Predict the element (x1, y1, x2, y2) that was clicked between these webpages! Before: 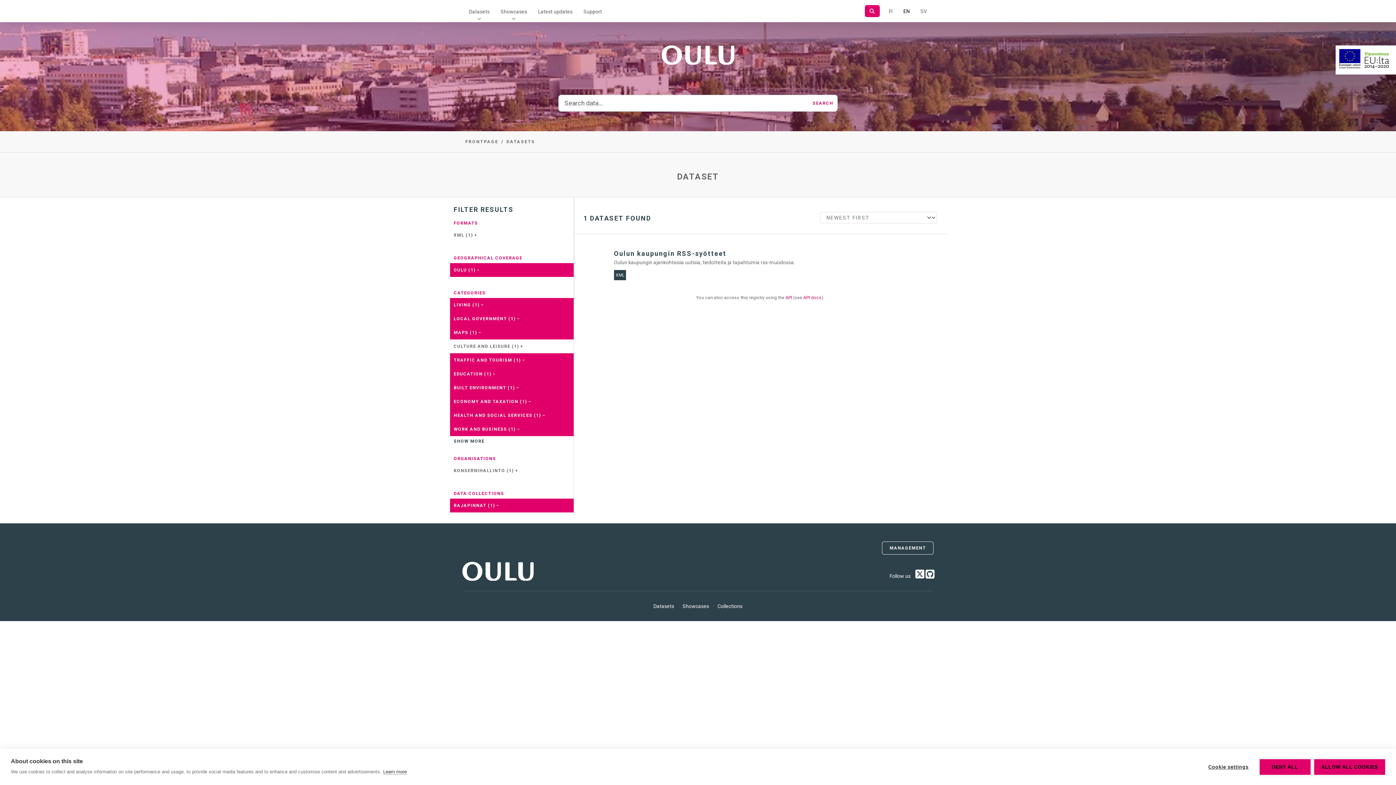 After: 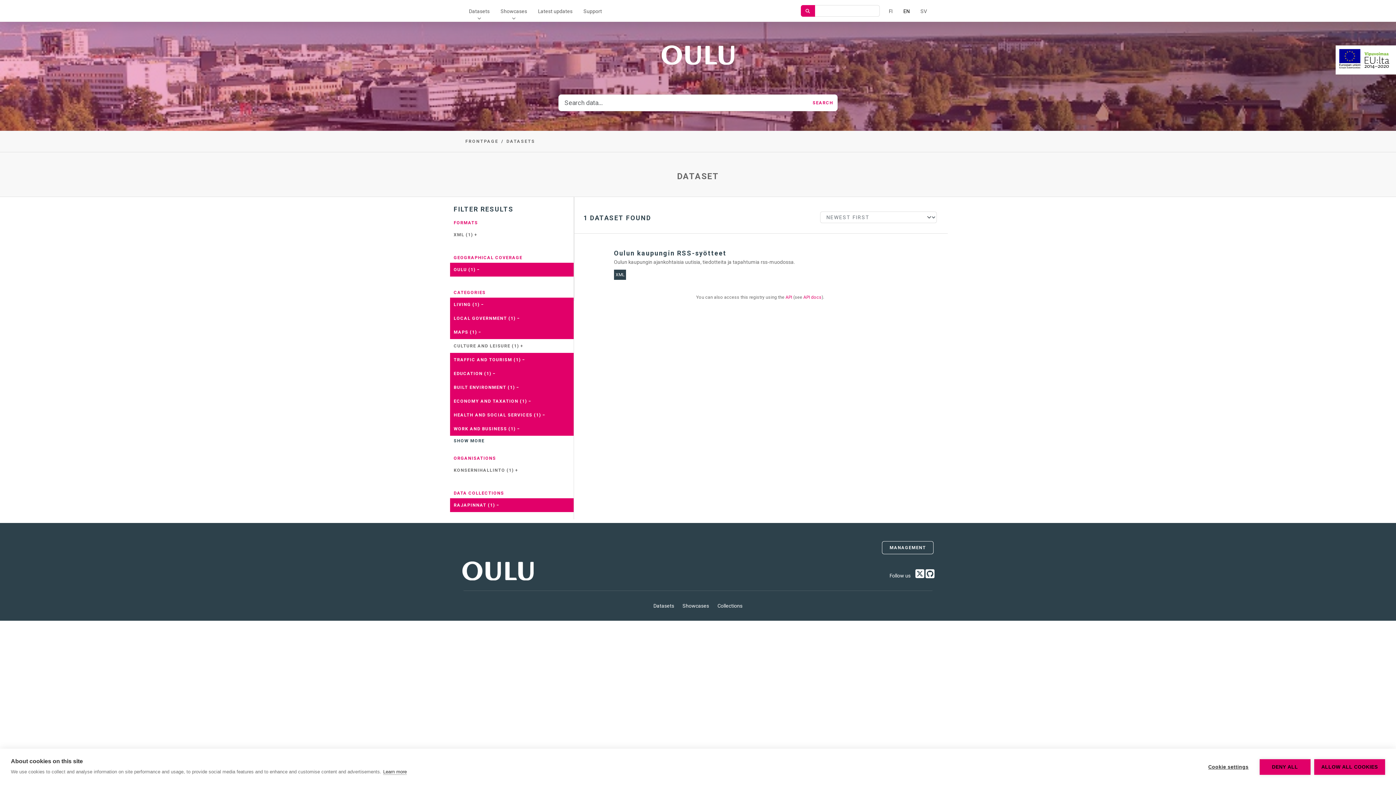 Action: label: Search bbox: (865, 5, 880, 17)